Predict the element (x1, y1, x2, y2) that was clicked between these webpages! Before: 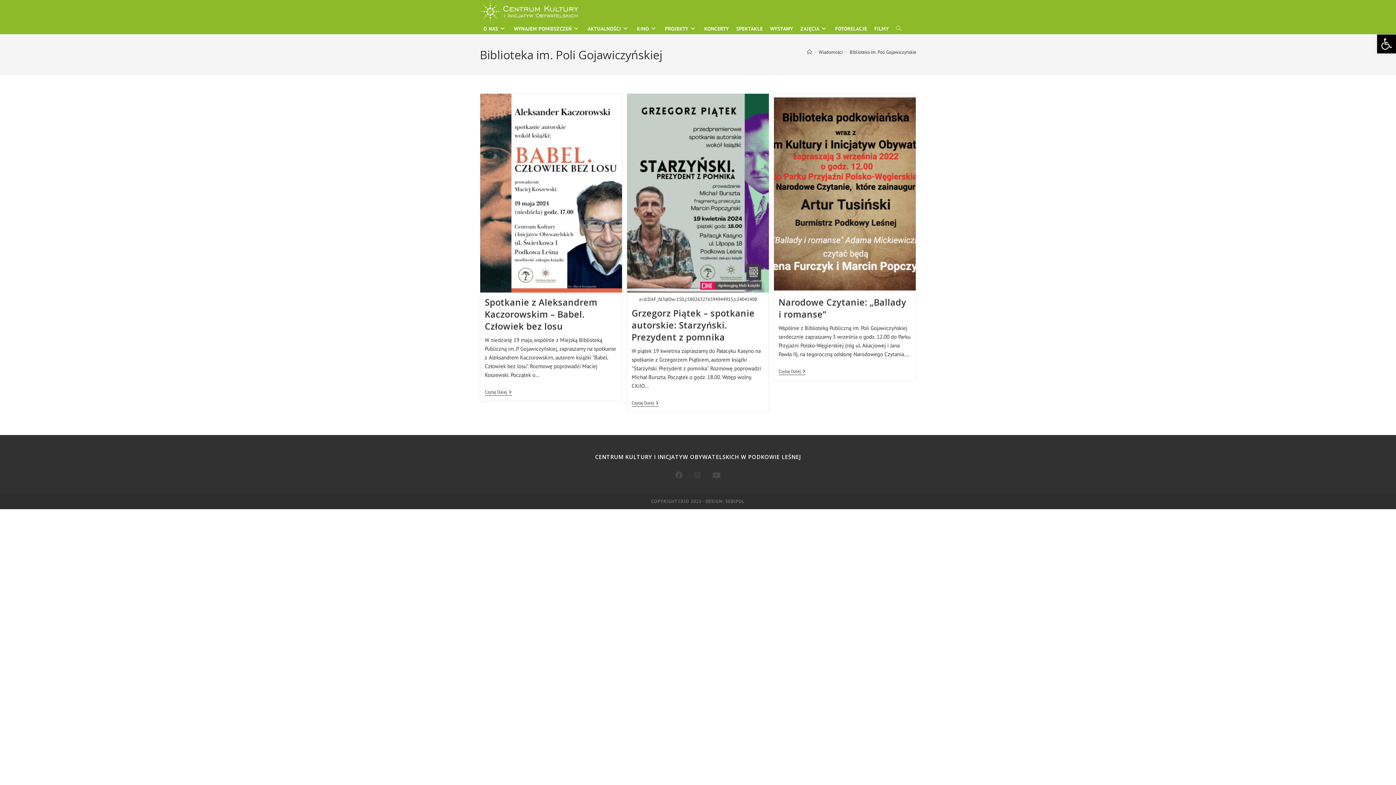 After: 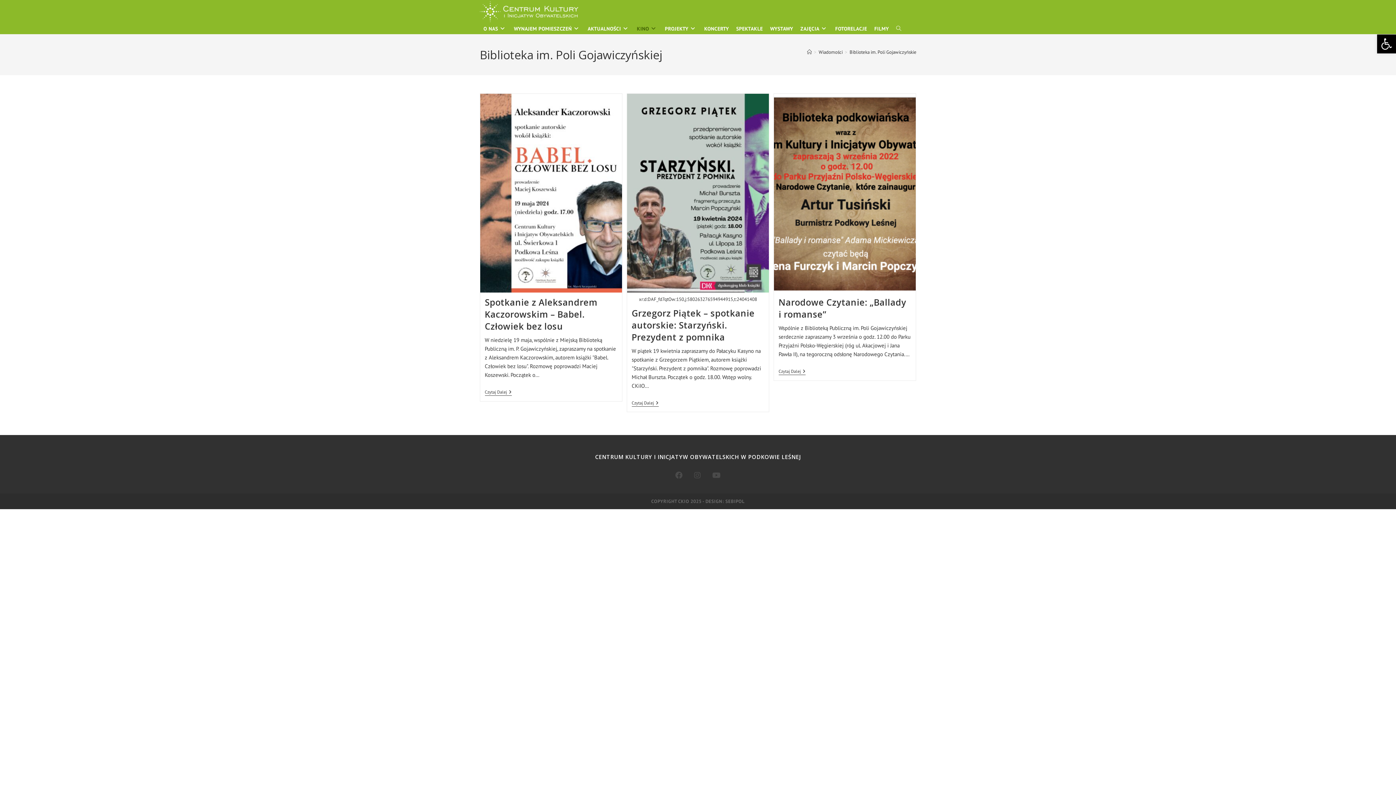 Action: bbox: (633, 23, 661, 34) label: KINO